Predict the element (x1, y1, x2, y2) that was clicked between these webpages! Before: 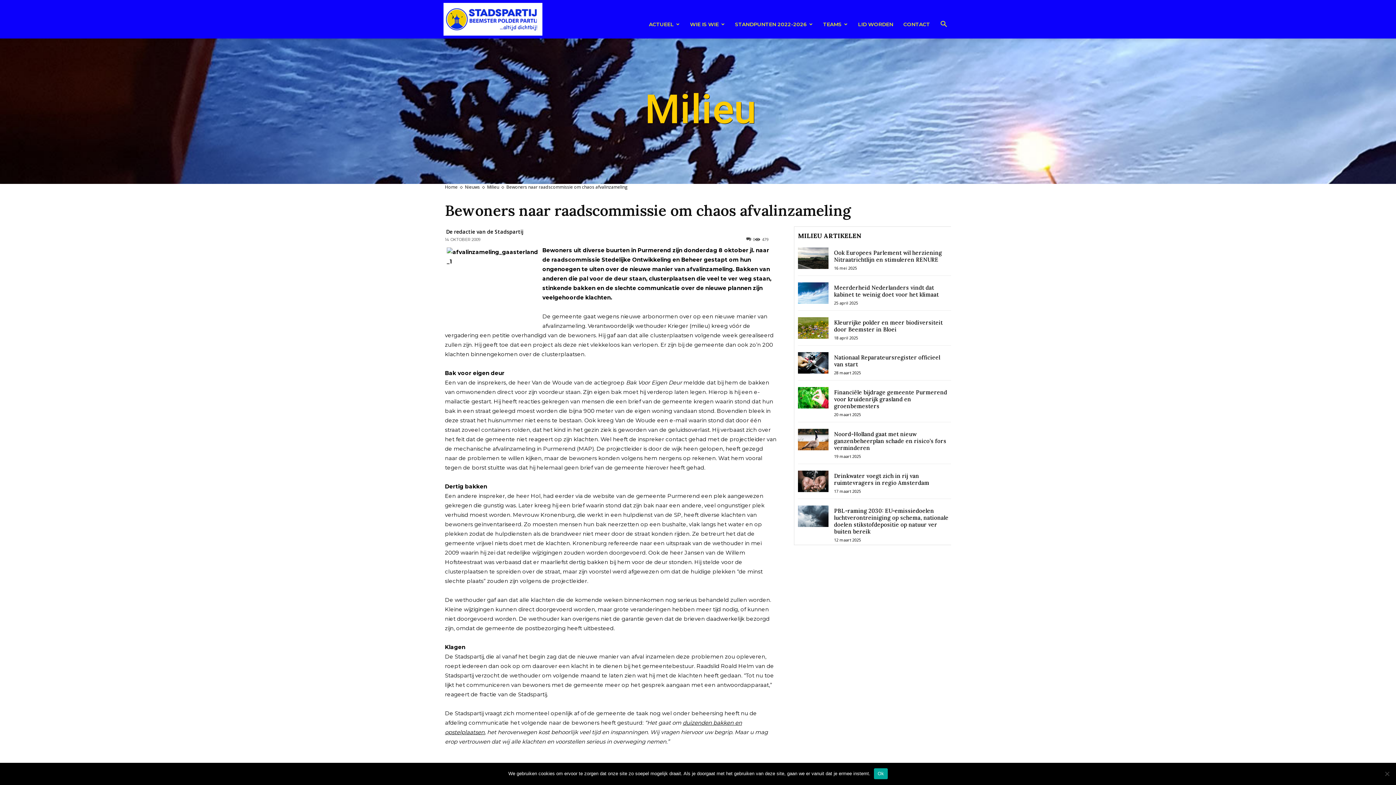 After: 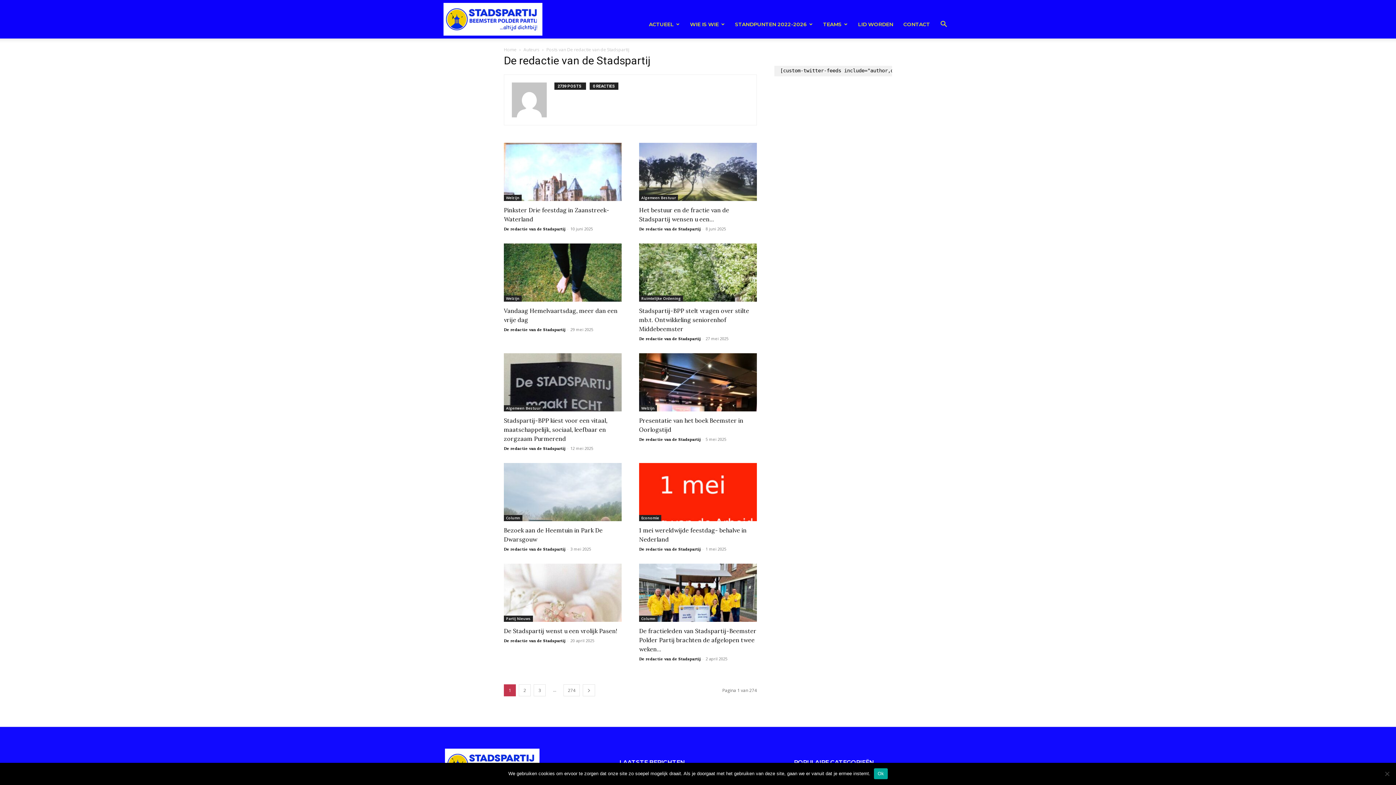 Action: label: De redactie van de Stadspartij bbox: (446, 226, 523, 237)